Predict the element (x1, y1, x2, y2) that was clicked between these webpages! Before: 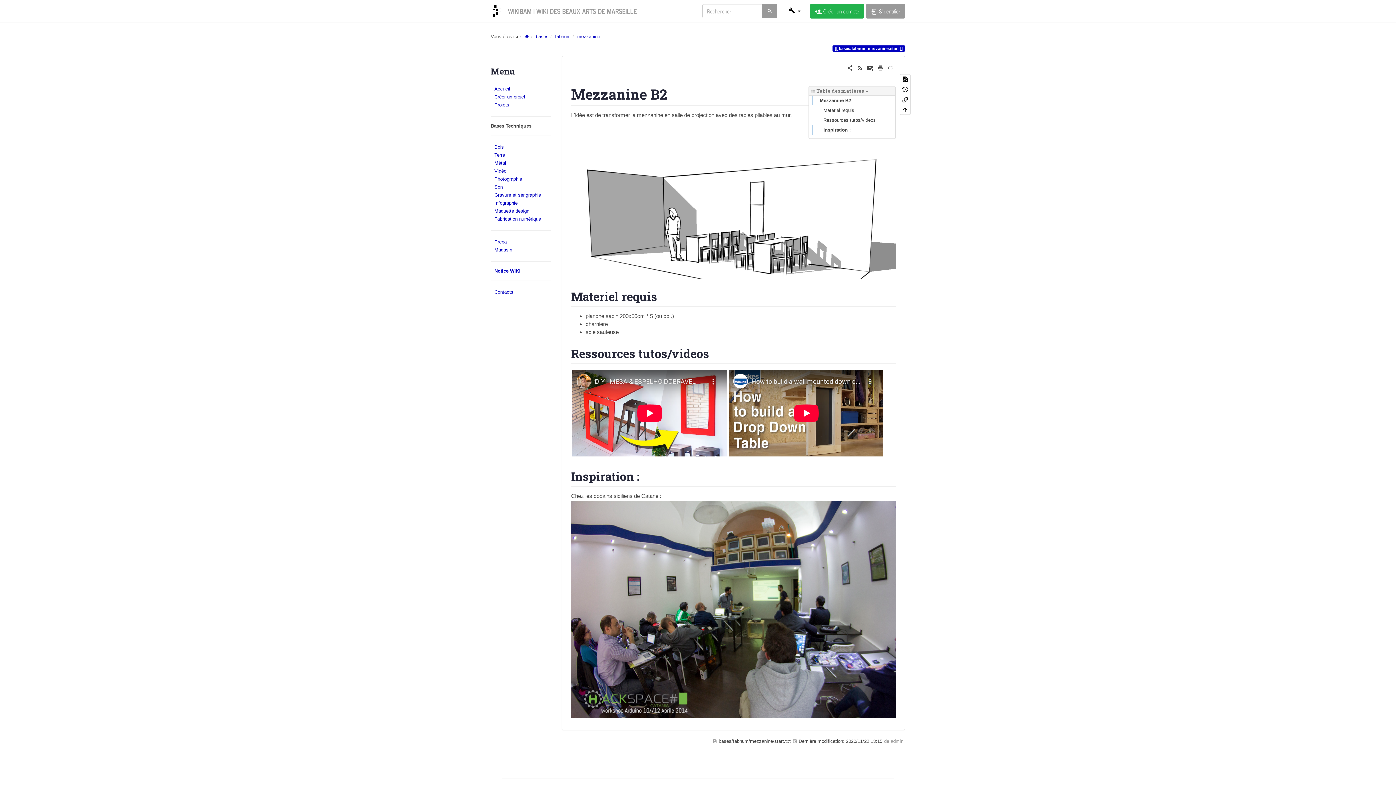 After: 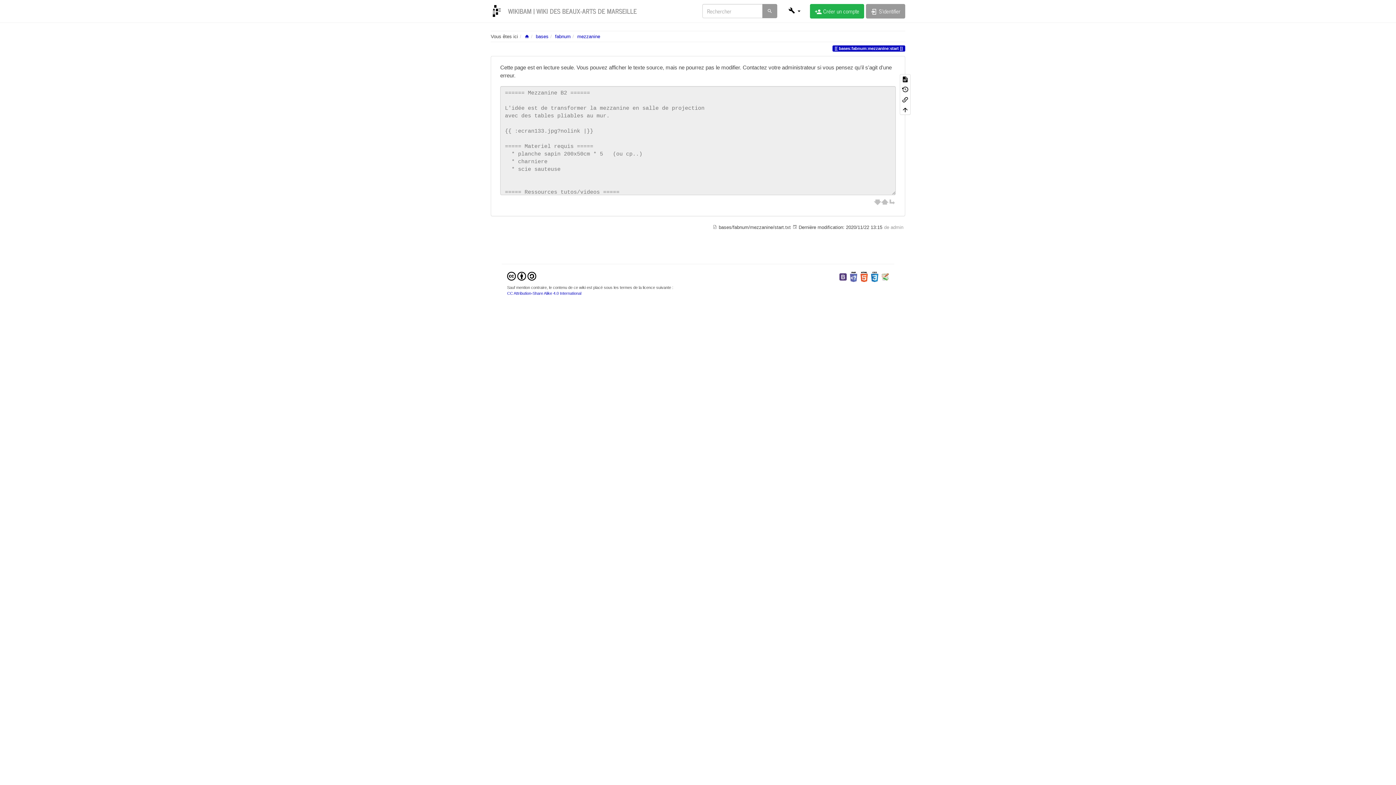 Action: bbox: (900, 74, 910, 83)